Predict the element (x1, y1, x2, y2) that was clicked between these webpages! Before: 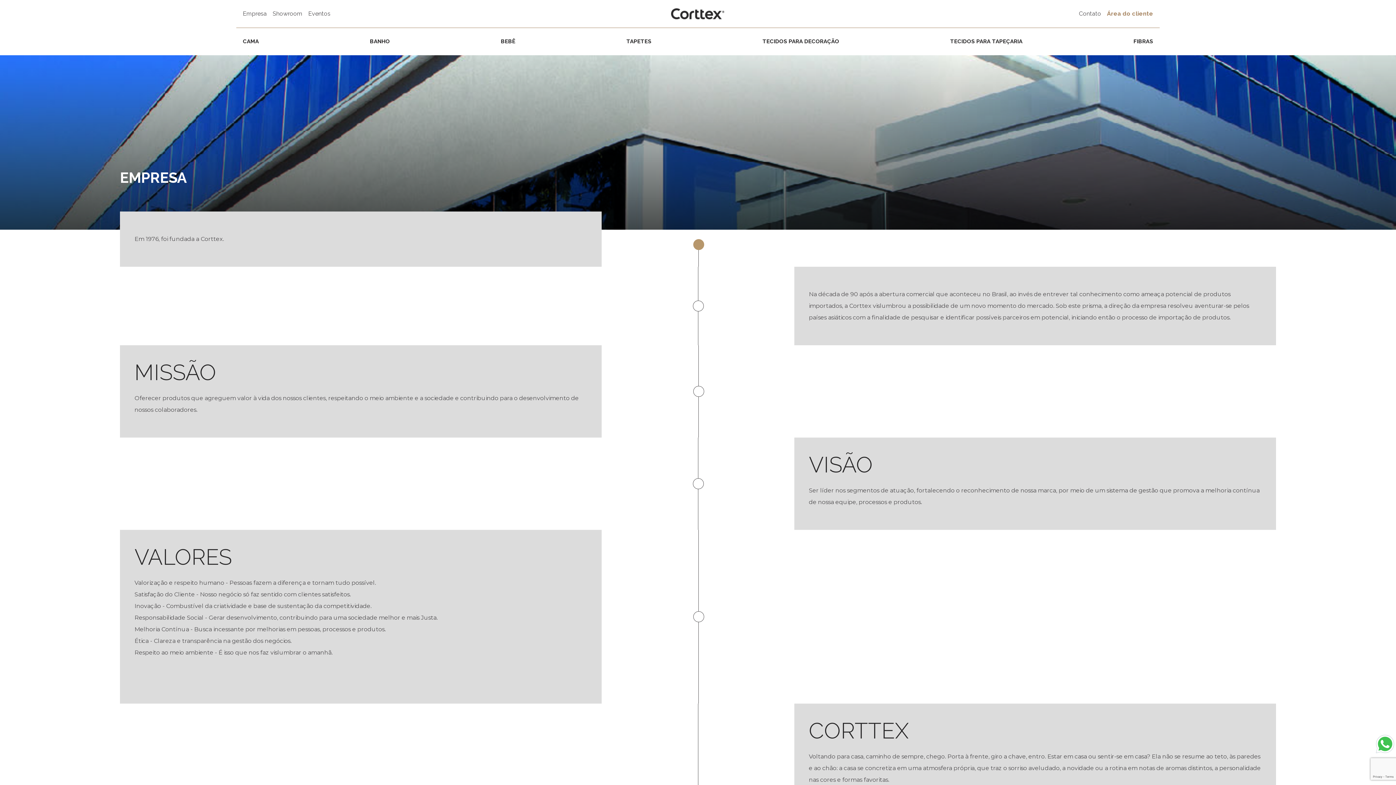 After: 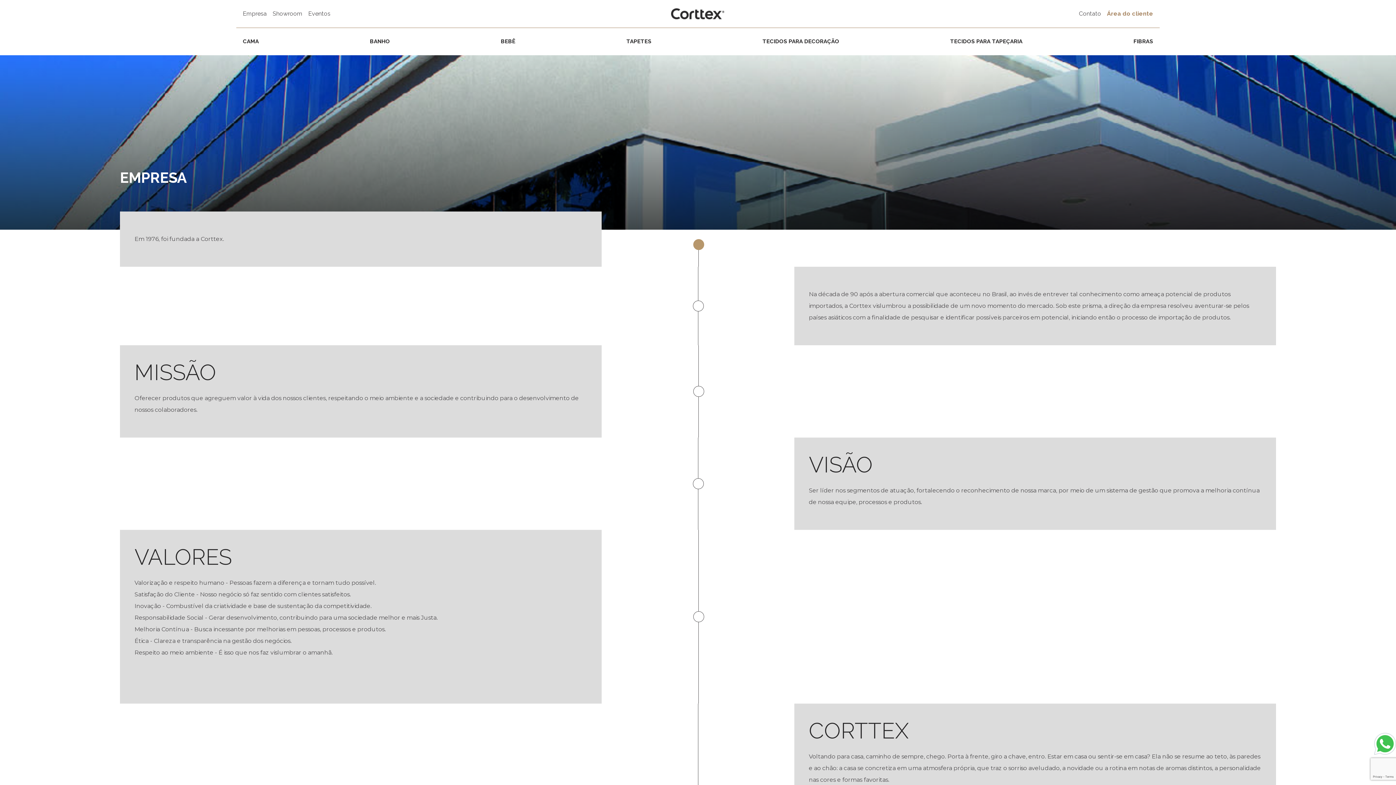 Action: bbox: (1374, 733, 1396, 756)